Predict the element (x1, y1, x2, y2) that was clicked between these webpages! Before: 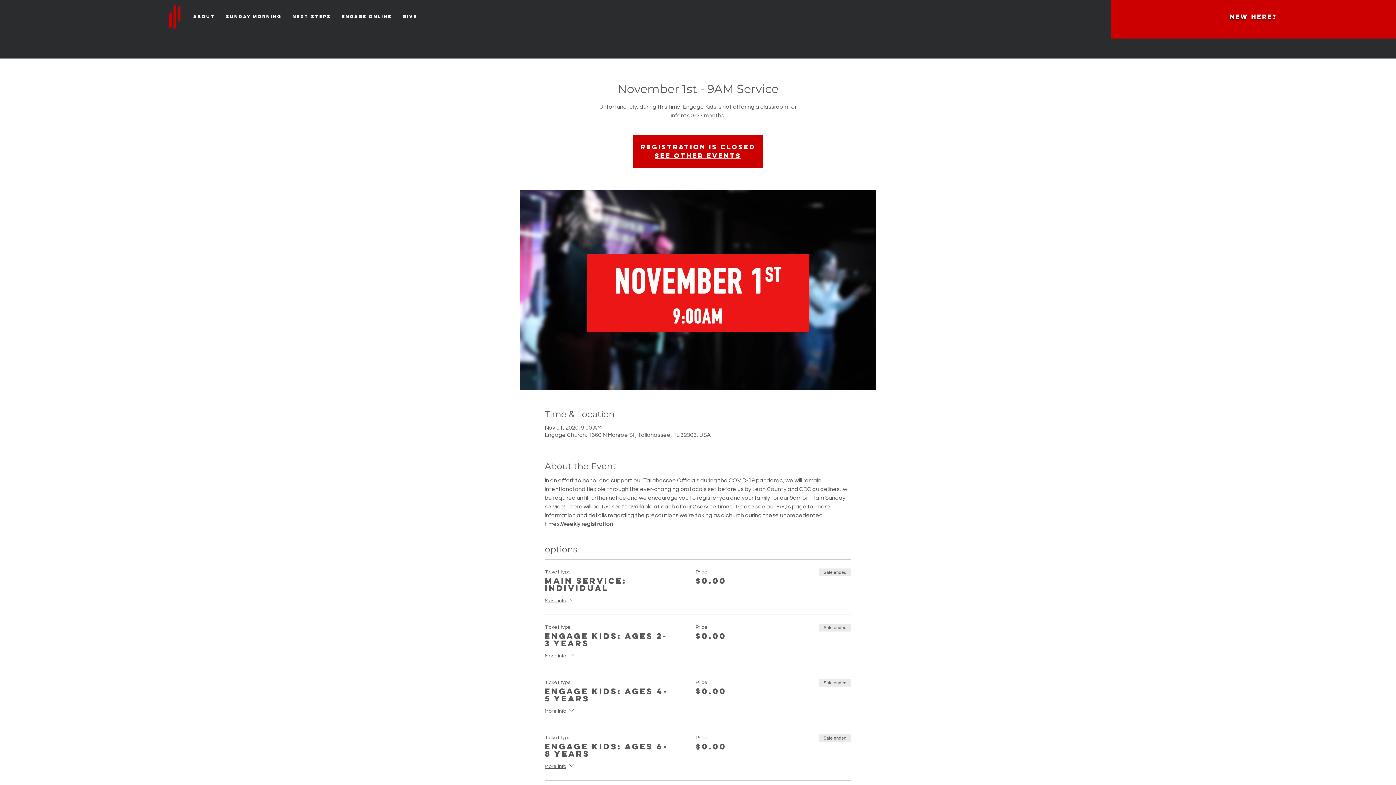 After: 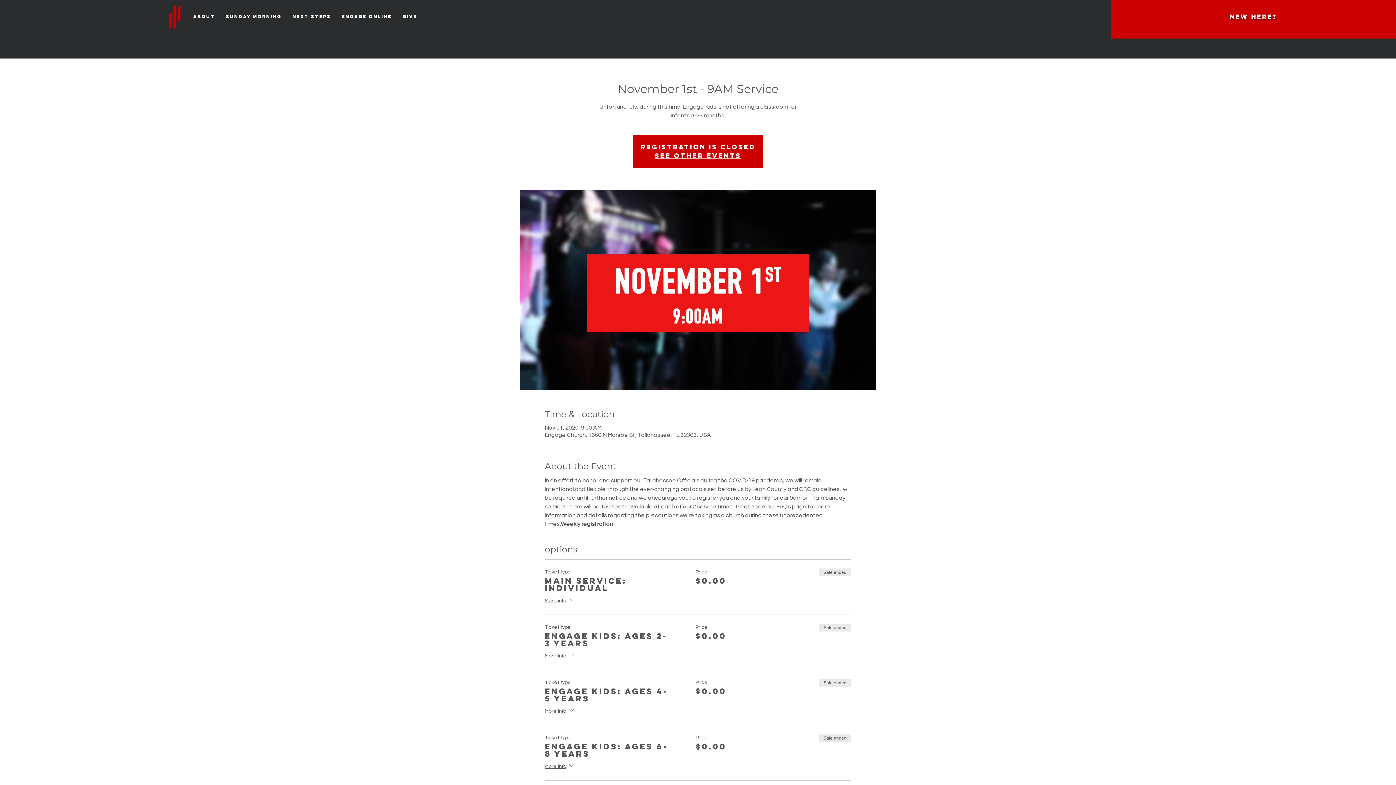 Action: bbox: (187, 7, 220, 25) label: ABOUT